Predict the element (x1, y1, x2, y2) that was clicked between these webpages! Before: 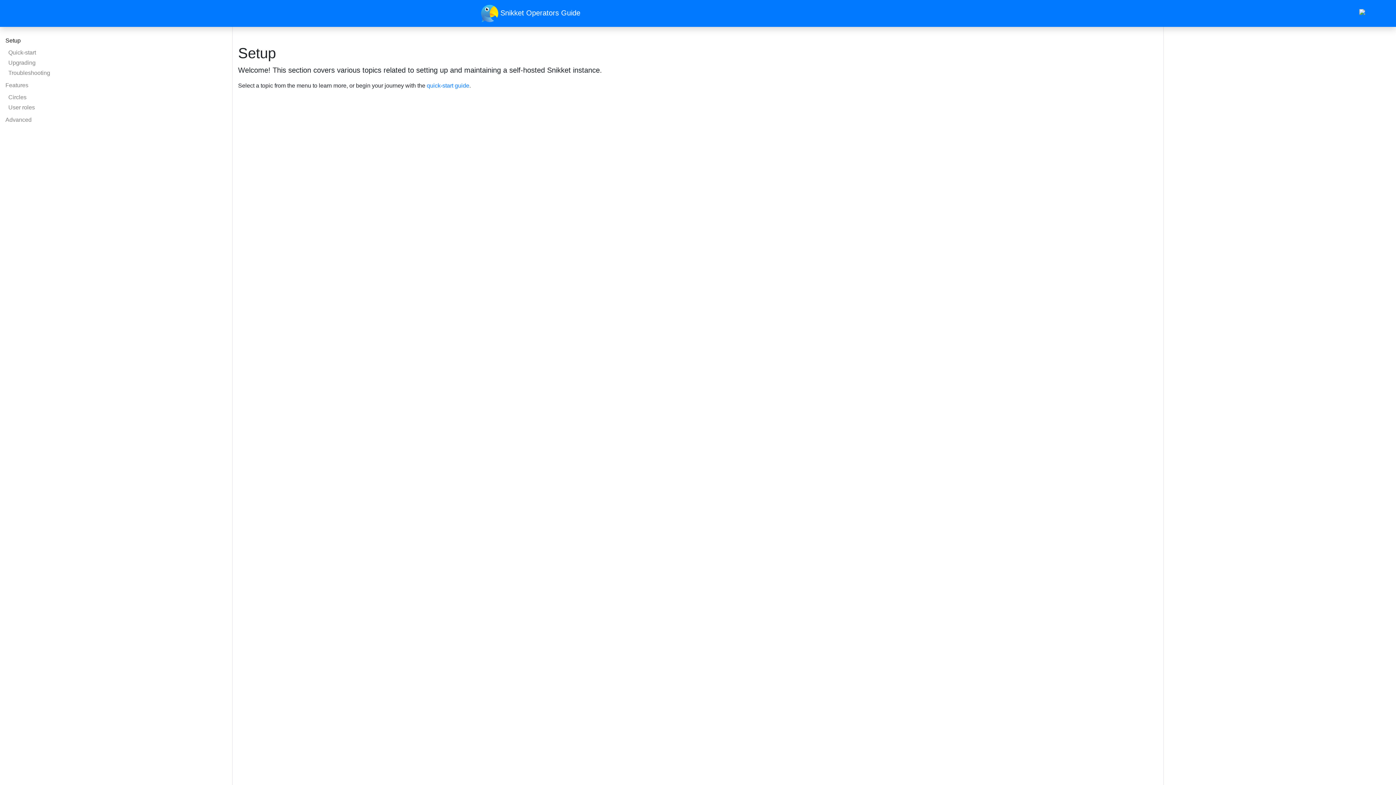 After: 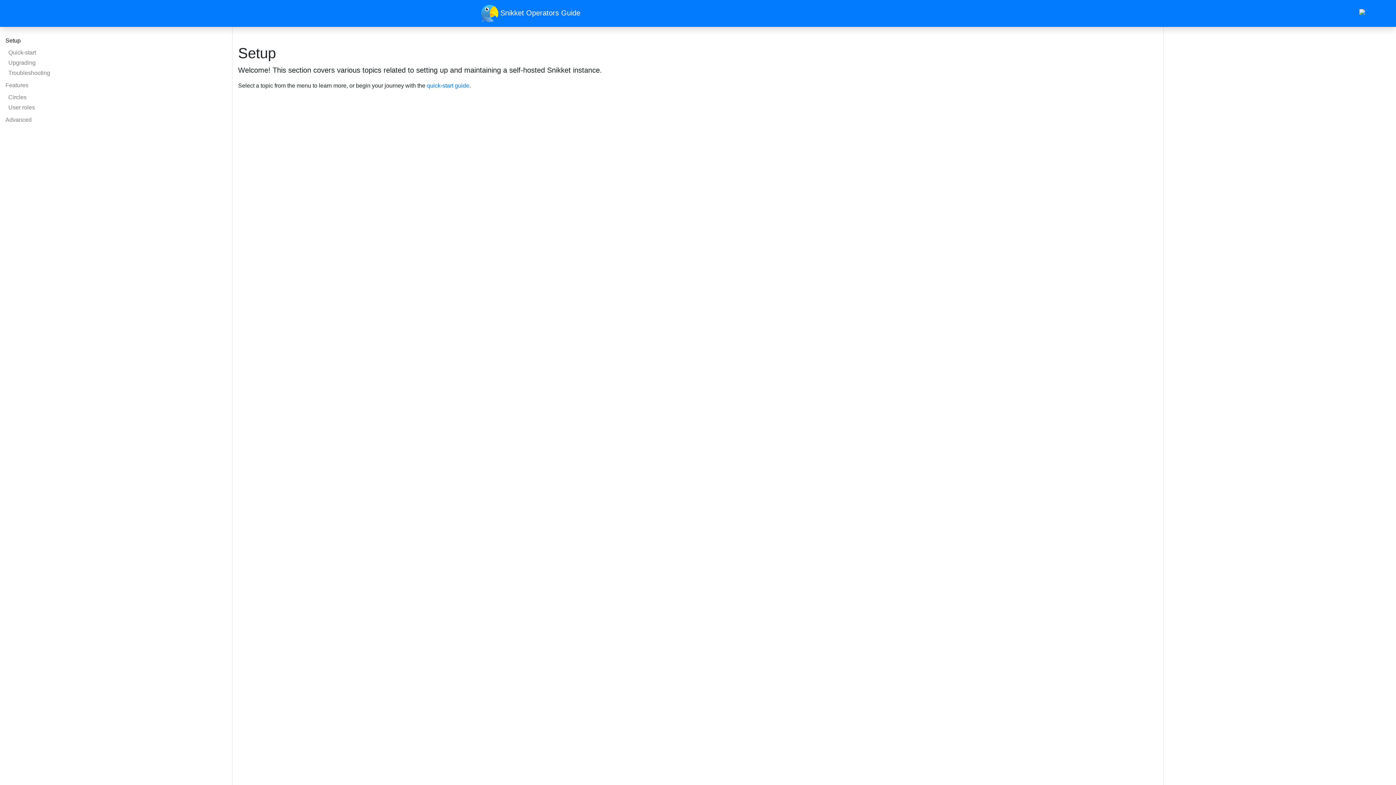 Action: bbox: (5, 37, 226, 46) label: Setup